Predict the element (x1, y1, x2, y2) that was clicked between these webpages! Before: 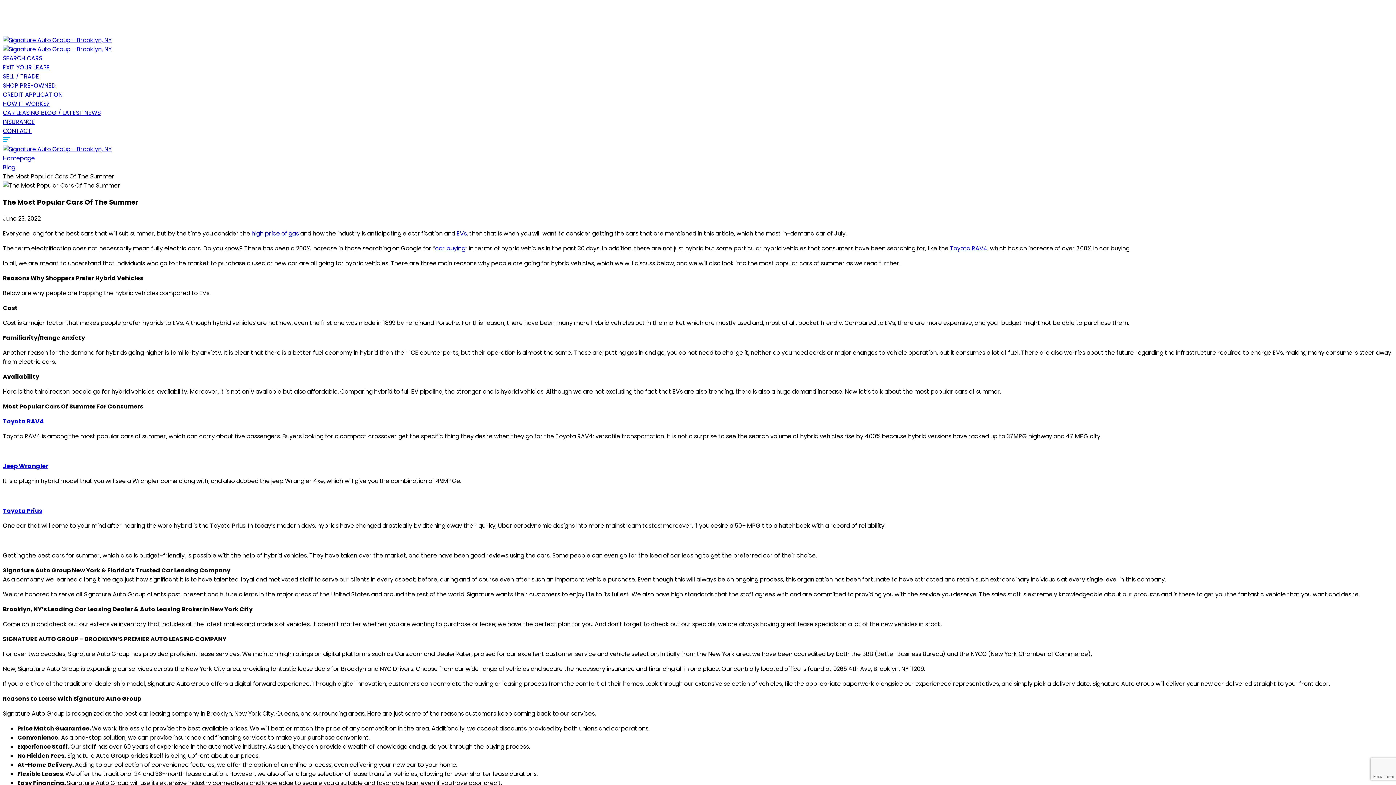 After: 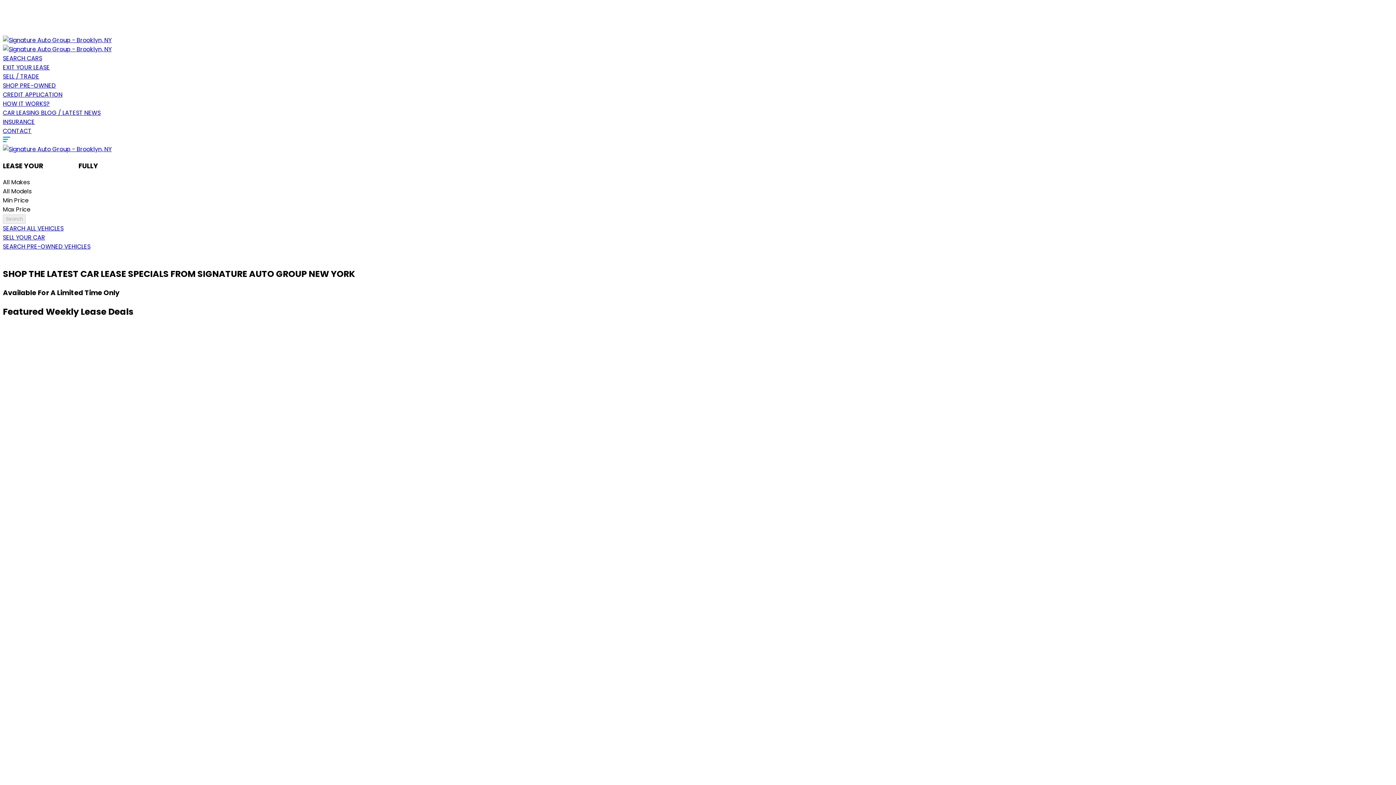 Action: bbox: (2, 45, 111, 53)